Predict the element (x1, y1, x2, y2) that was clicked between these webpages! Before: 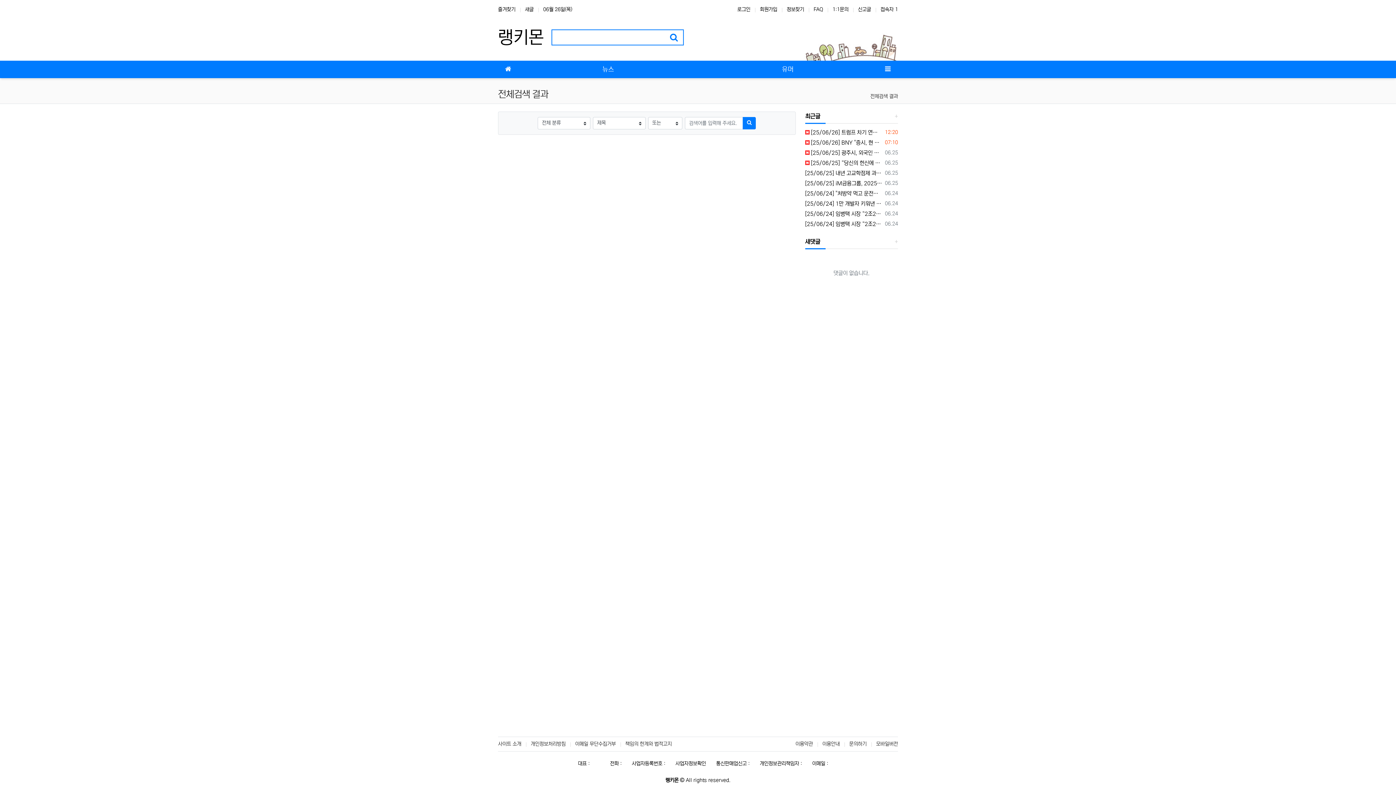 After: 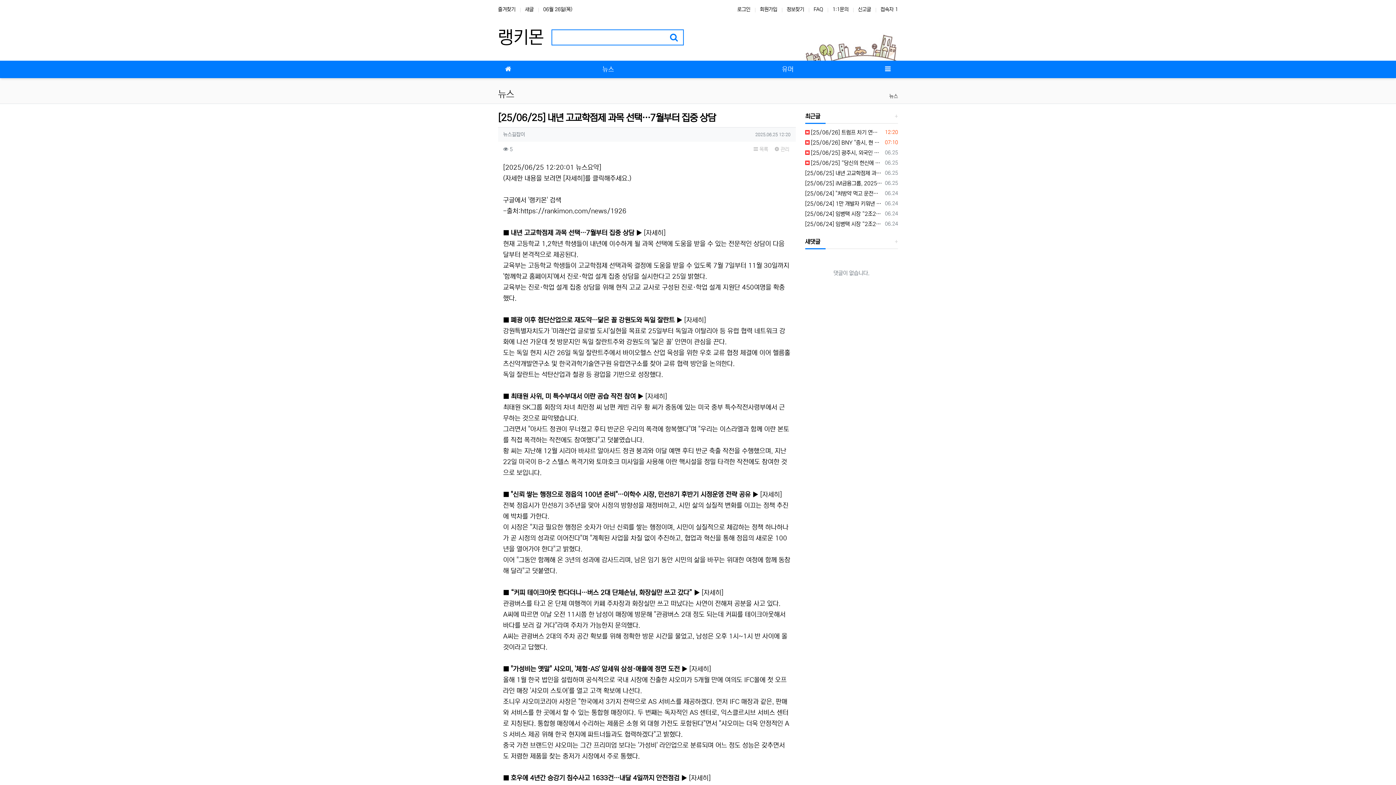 Action: label: [25/06/25] 내년 고교학점제 과목 선택…7월부터 집중 상담 bbox: (805, 168, 882, 178)